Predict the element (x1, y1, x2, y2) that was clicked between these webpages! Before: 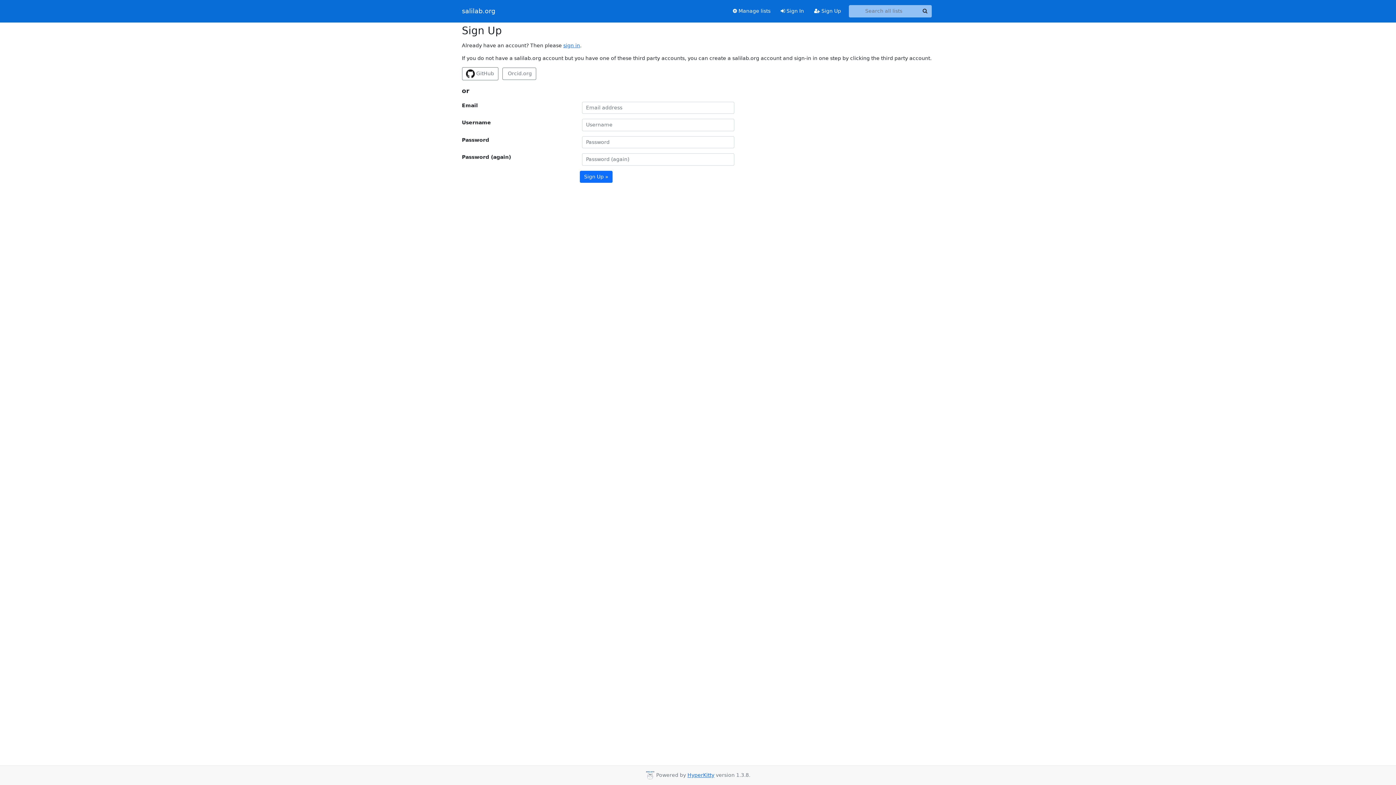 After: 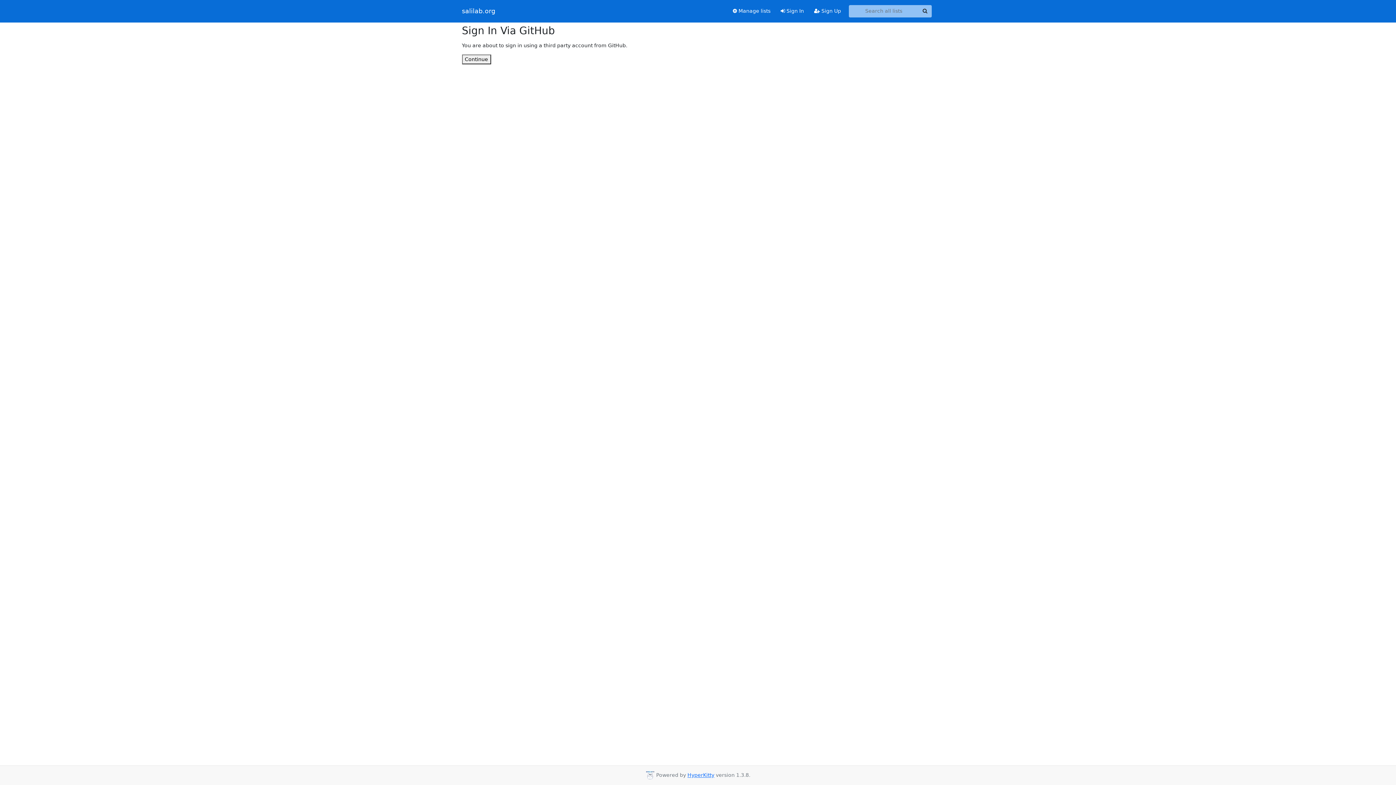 Action: label:  GitHub bbox: (462, 67, 498, 80)